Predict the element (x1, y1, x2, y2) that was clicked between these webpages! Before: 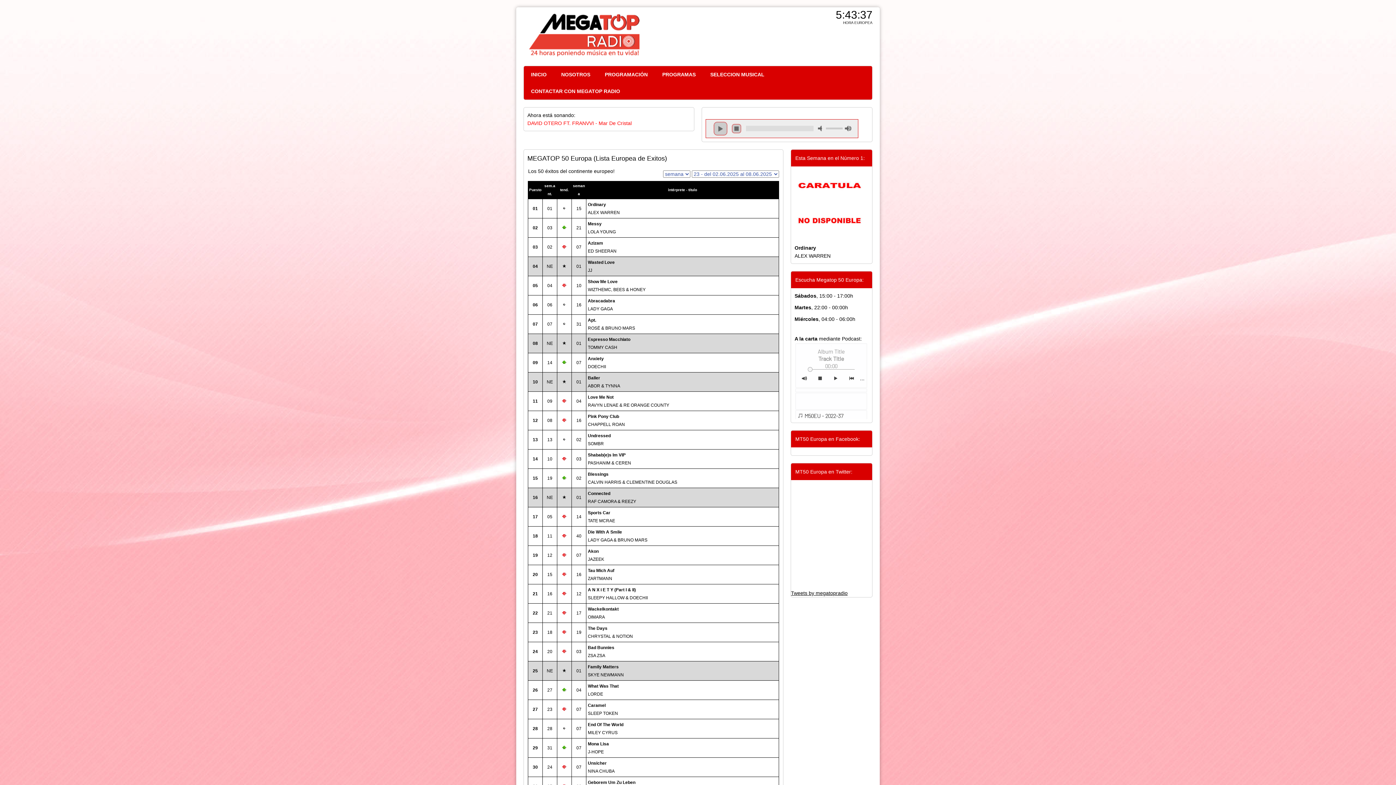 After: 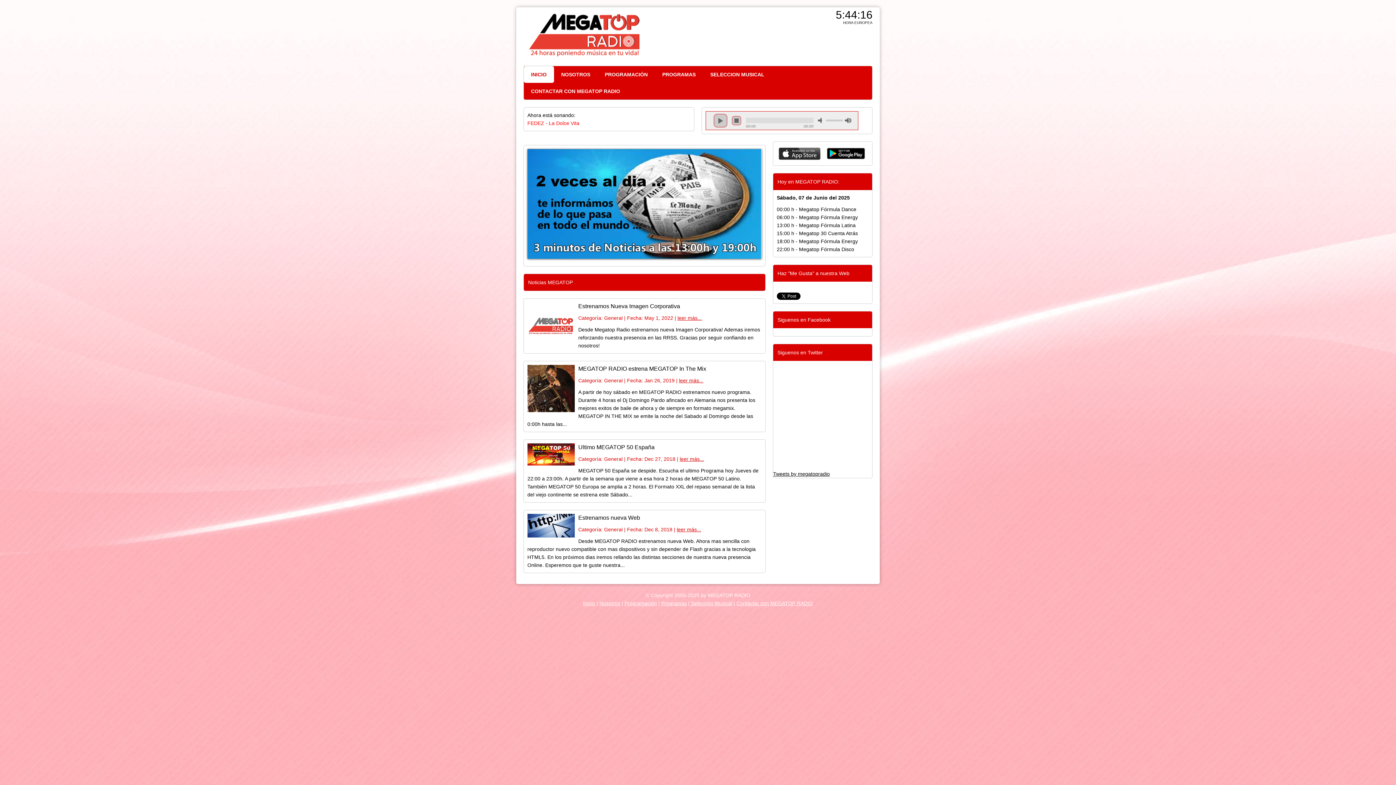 Action: bbox: (523, 51, 643, 57)